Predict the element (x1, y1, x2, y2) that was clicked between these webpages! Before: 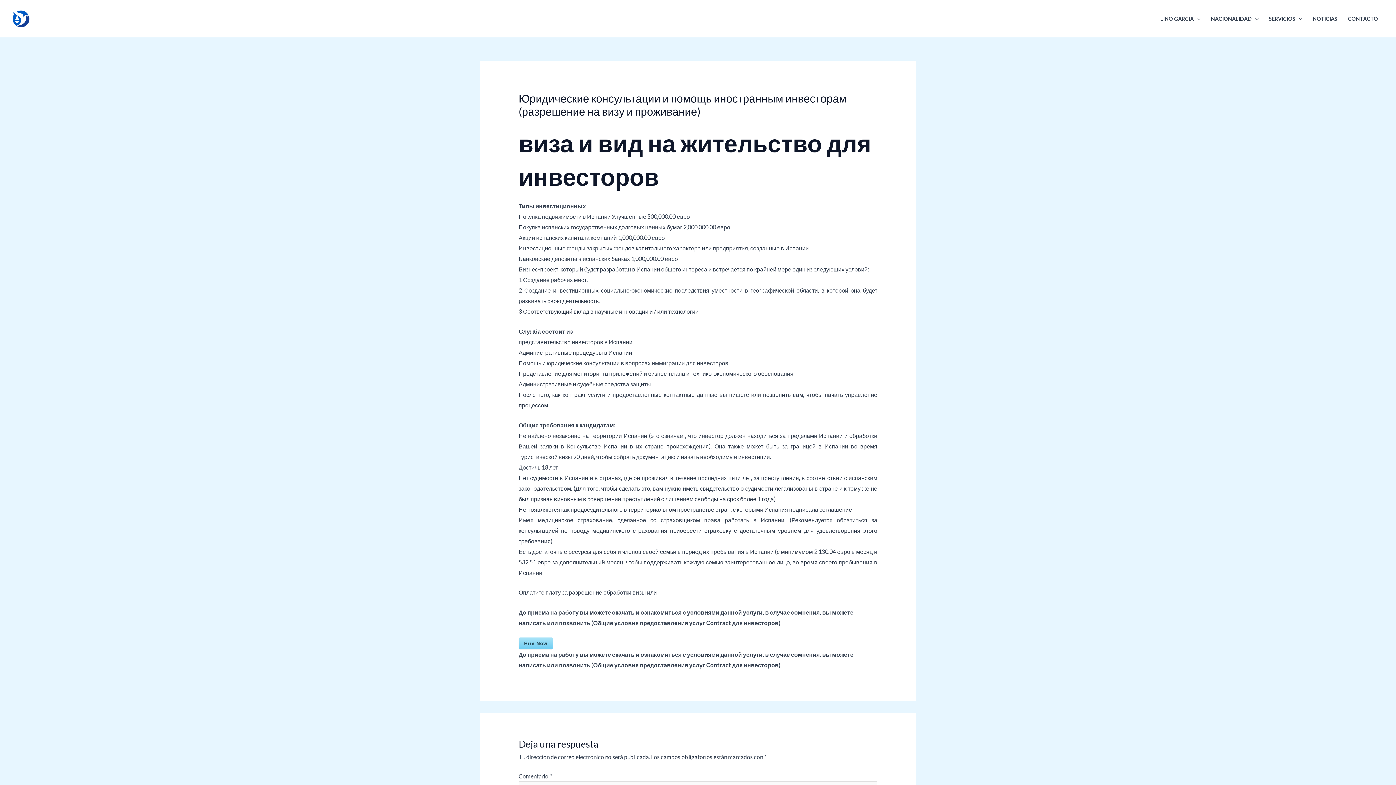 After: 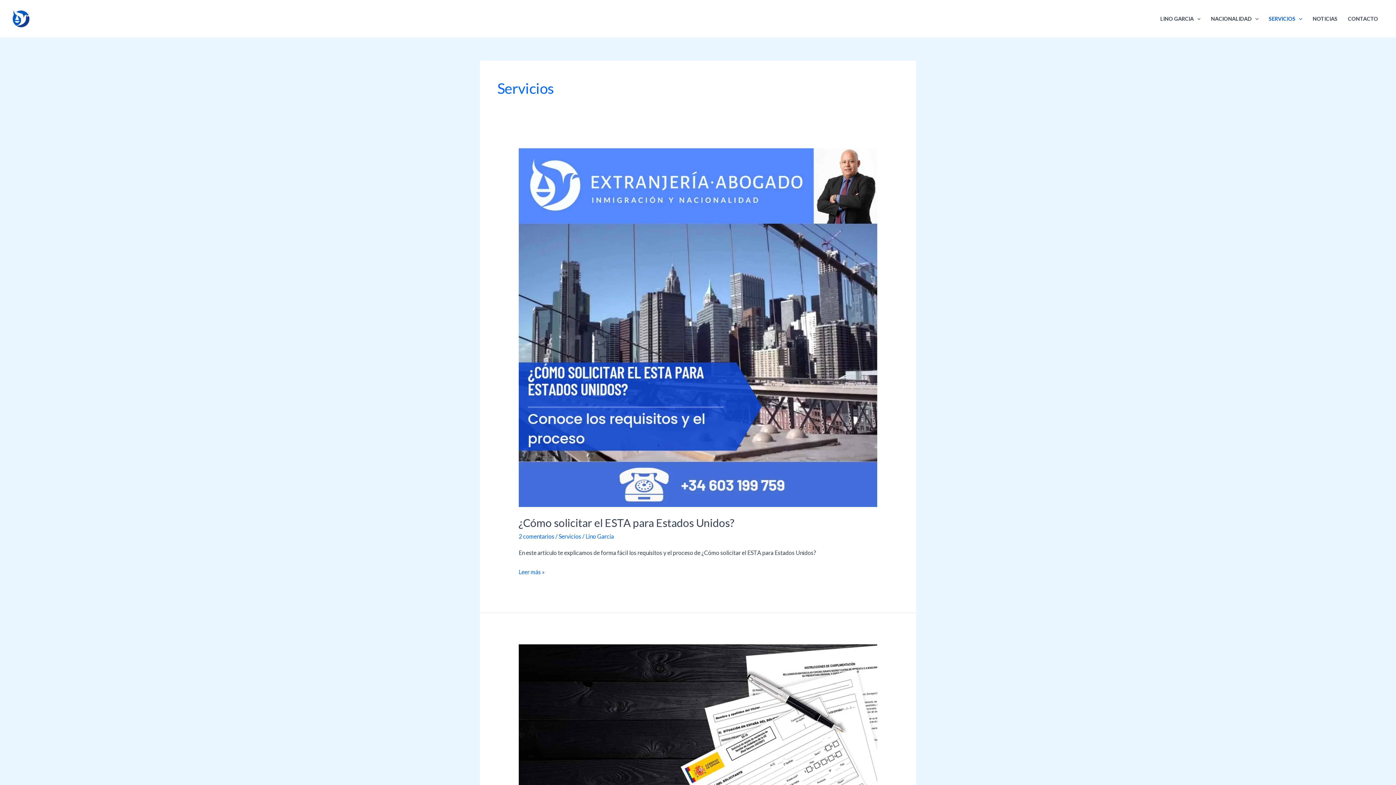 Action: bbox: (1264, 6, 1307, 31) label: SERVICIOS